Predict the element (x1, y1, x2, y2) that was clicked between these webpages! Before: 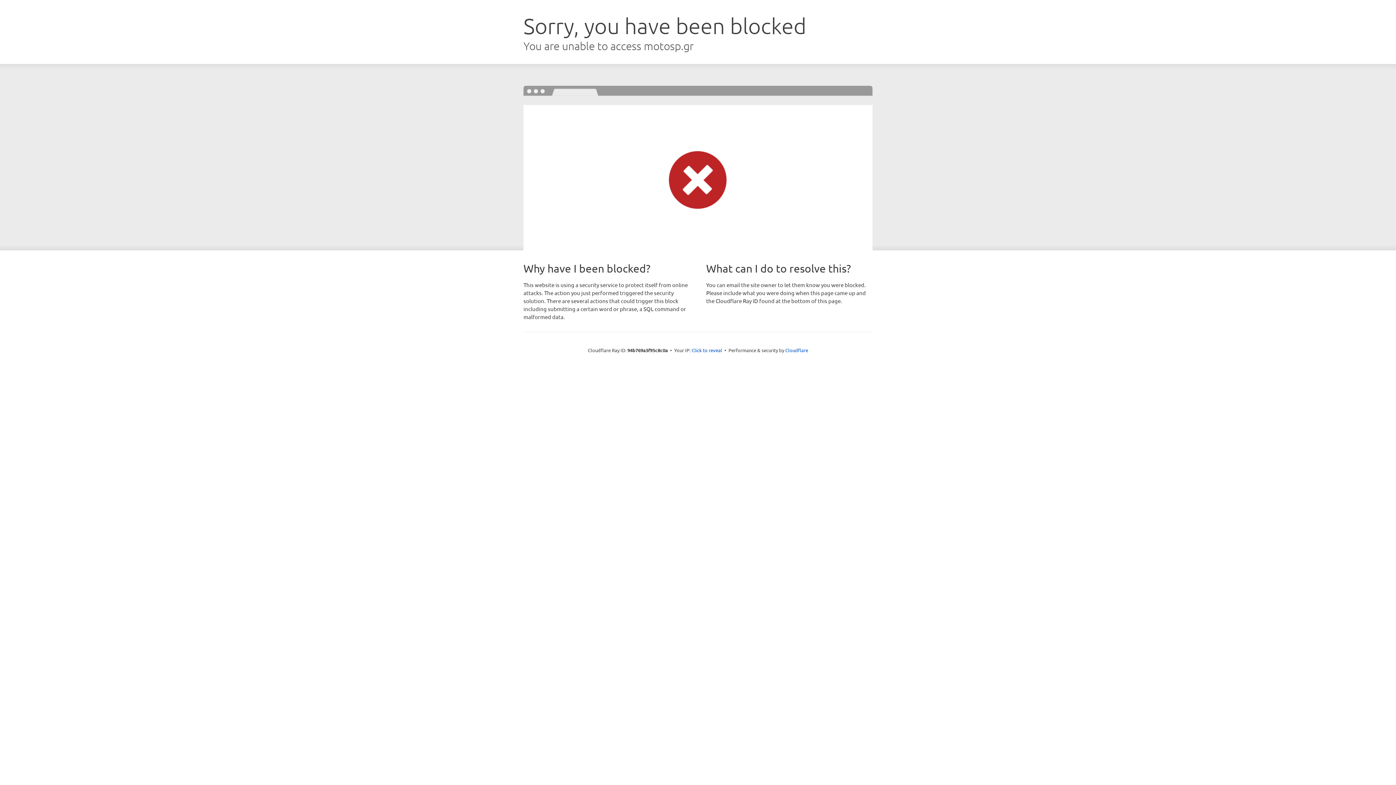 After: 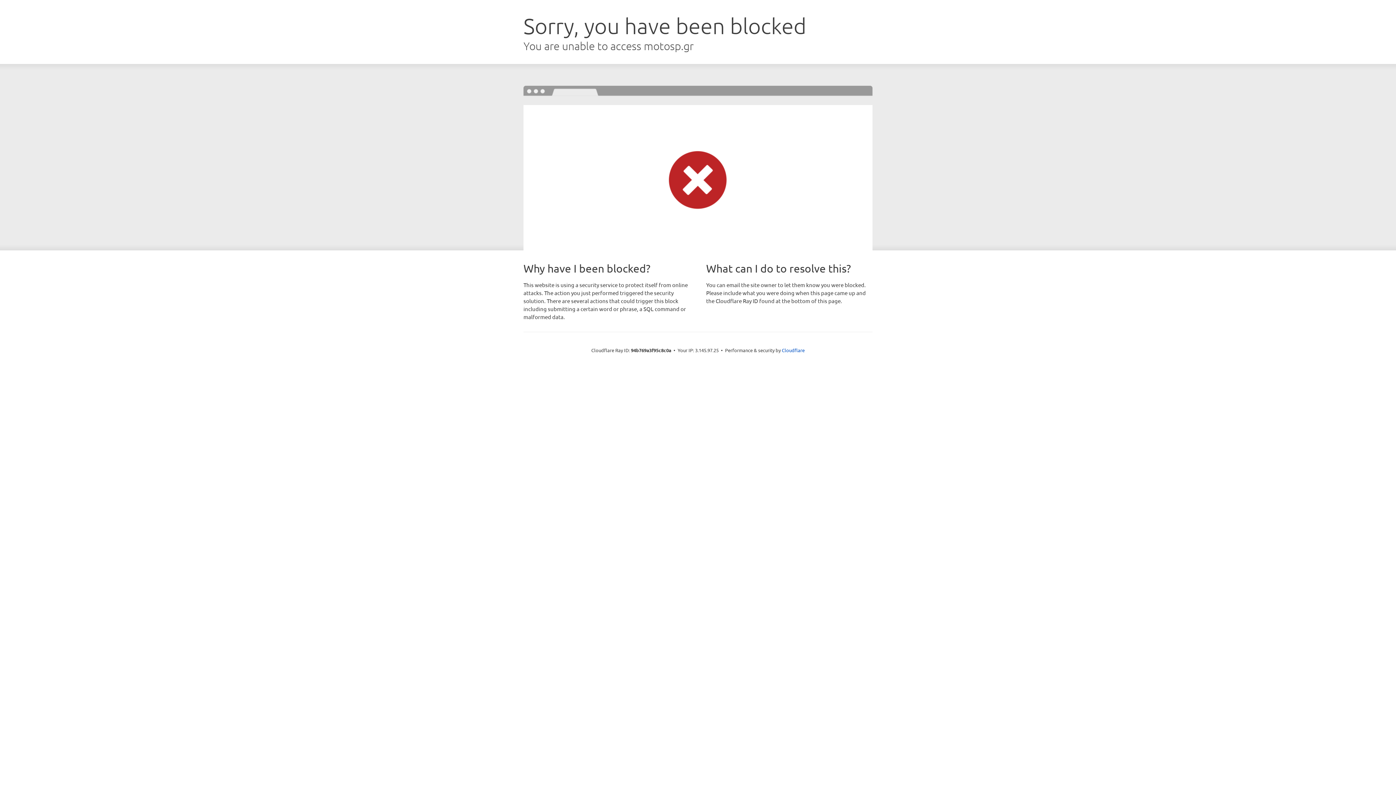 Action: label: Click to reveal bbox: (691, 346, 722, 353)